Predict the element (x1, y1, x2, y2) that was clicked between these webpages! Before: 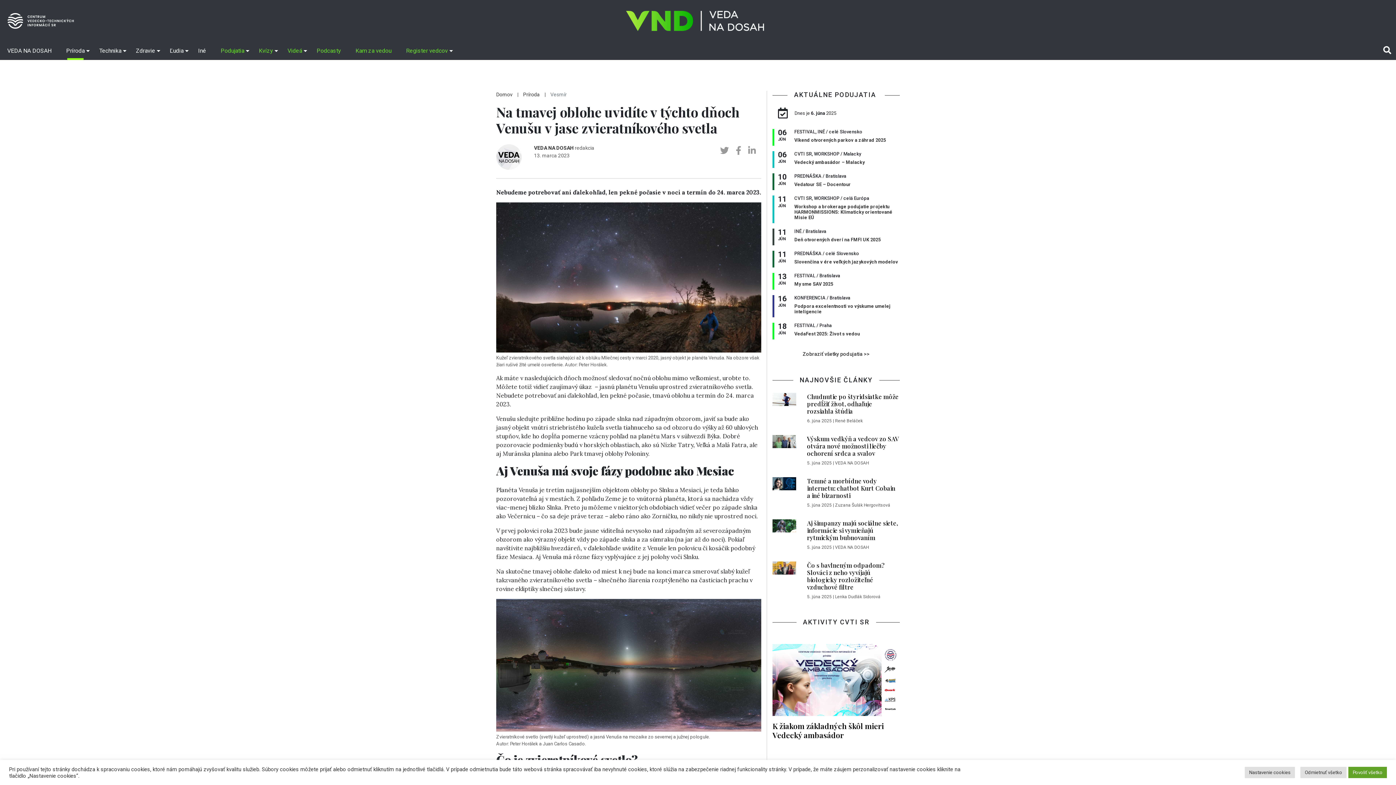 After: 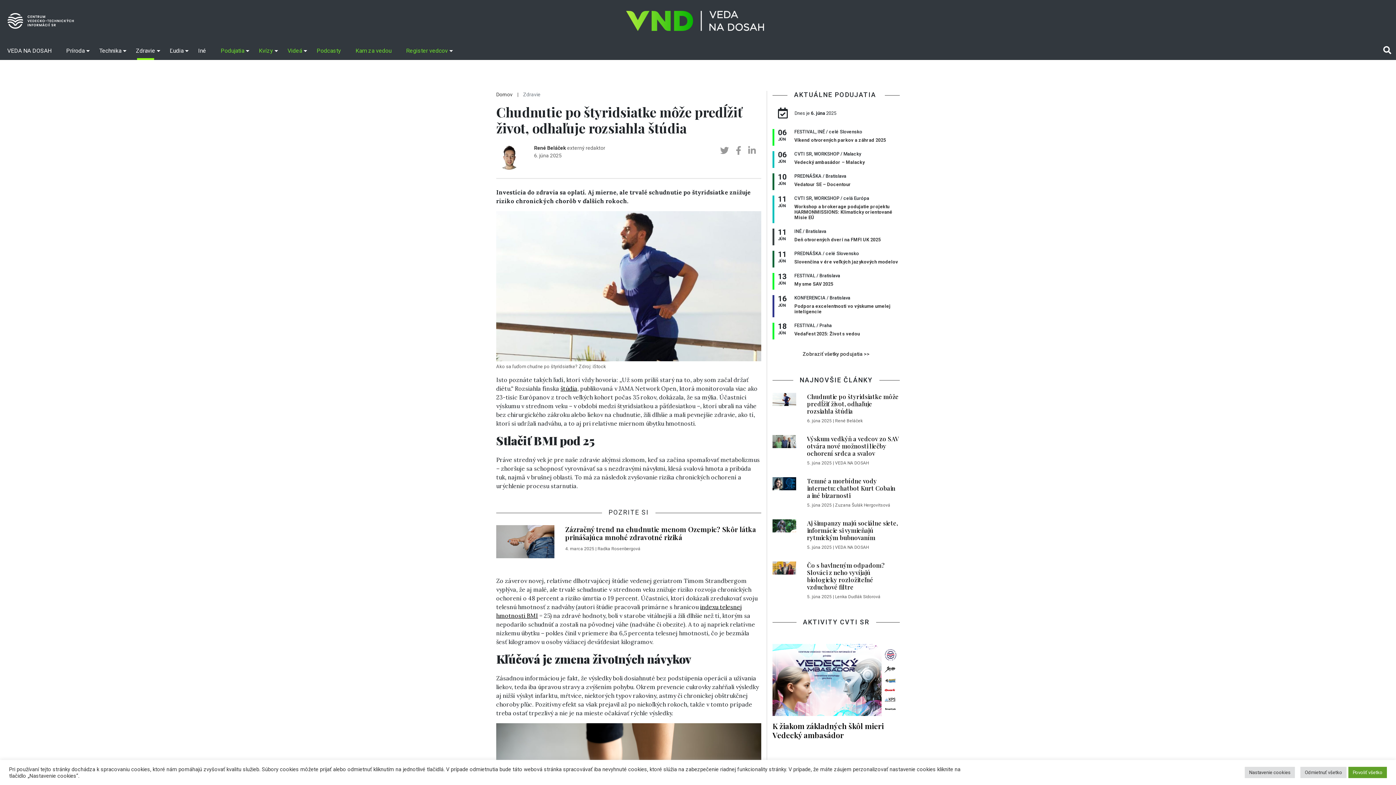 Action: bbox: (772, 395, 796, 402)